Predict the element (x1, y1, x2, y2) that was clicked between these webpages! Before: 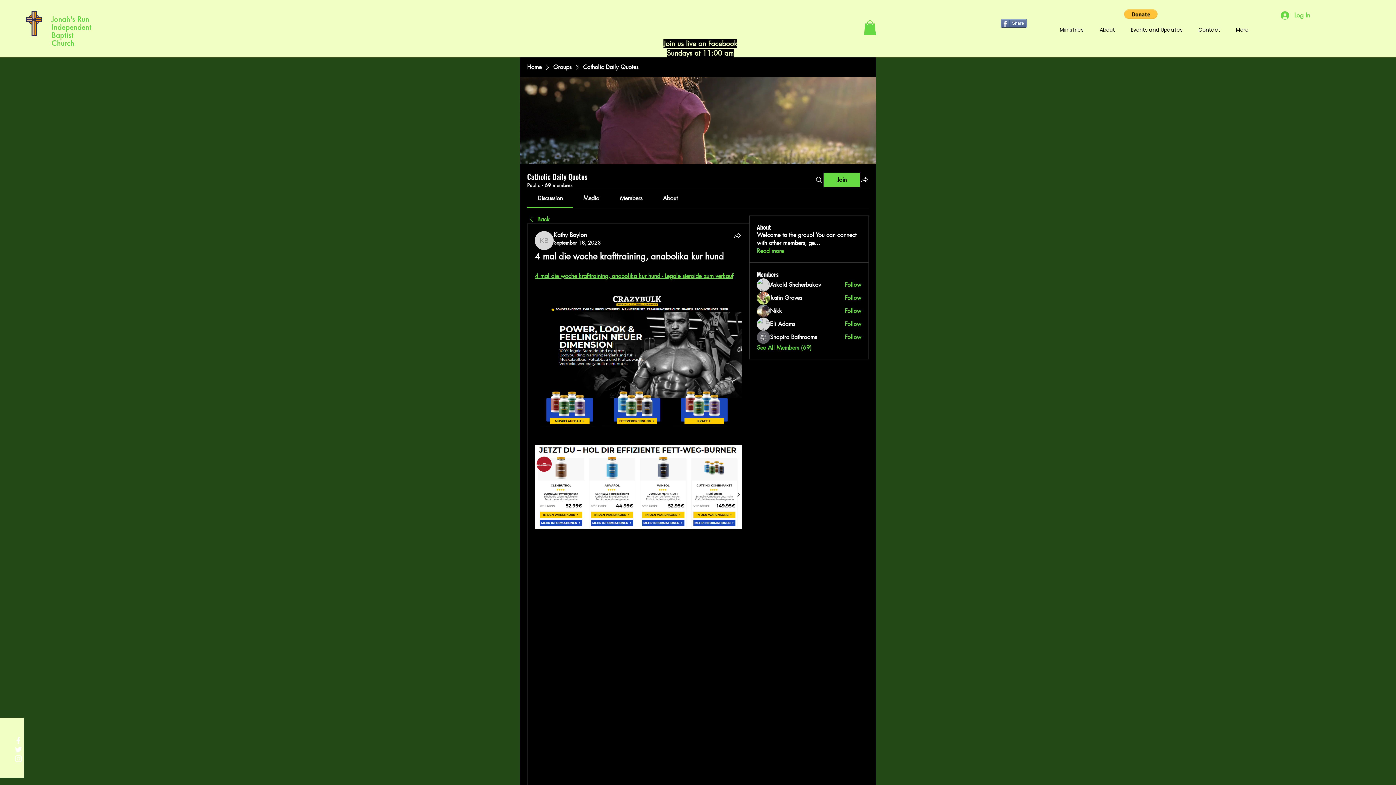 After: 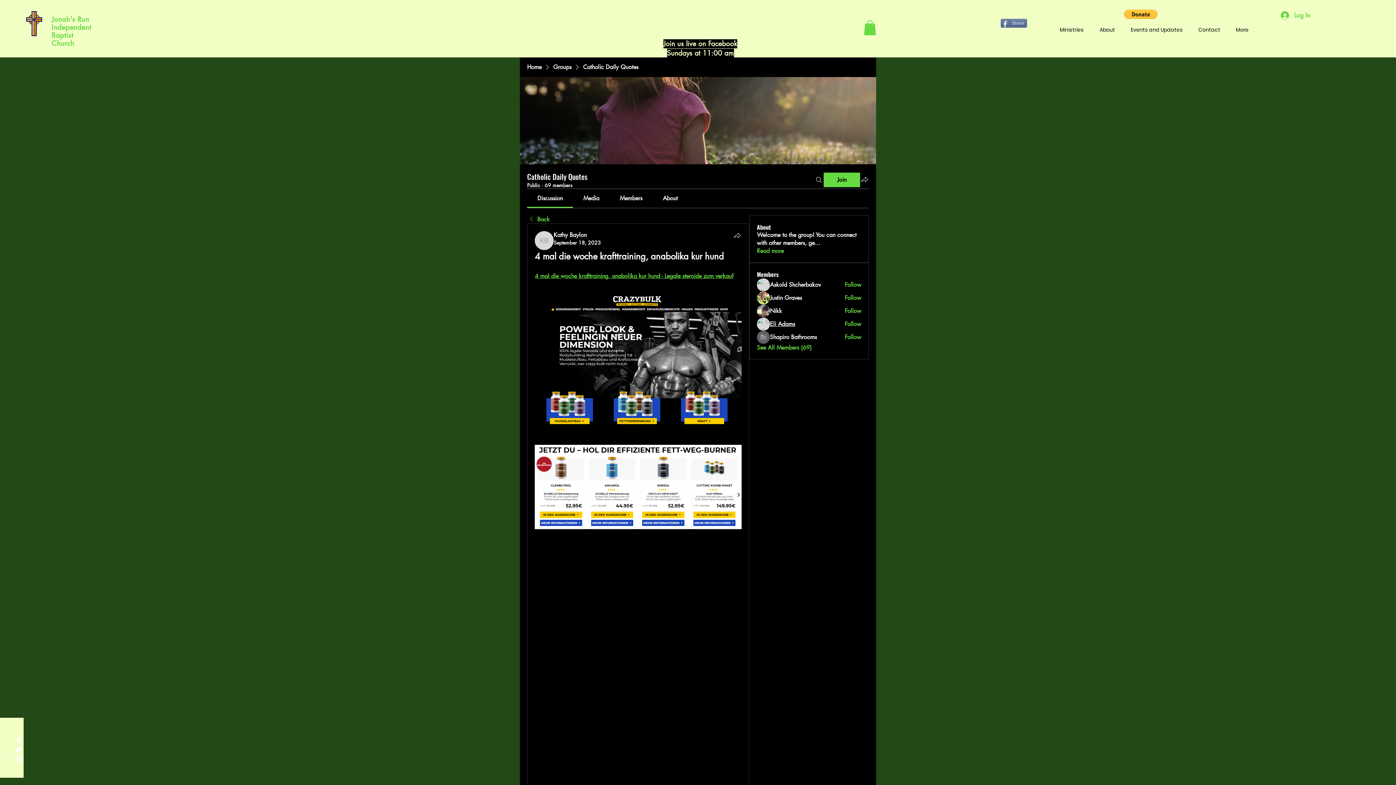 Action: bbox: (770, 320, 795, 328) label: Eli Adams